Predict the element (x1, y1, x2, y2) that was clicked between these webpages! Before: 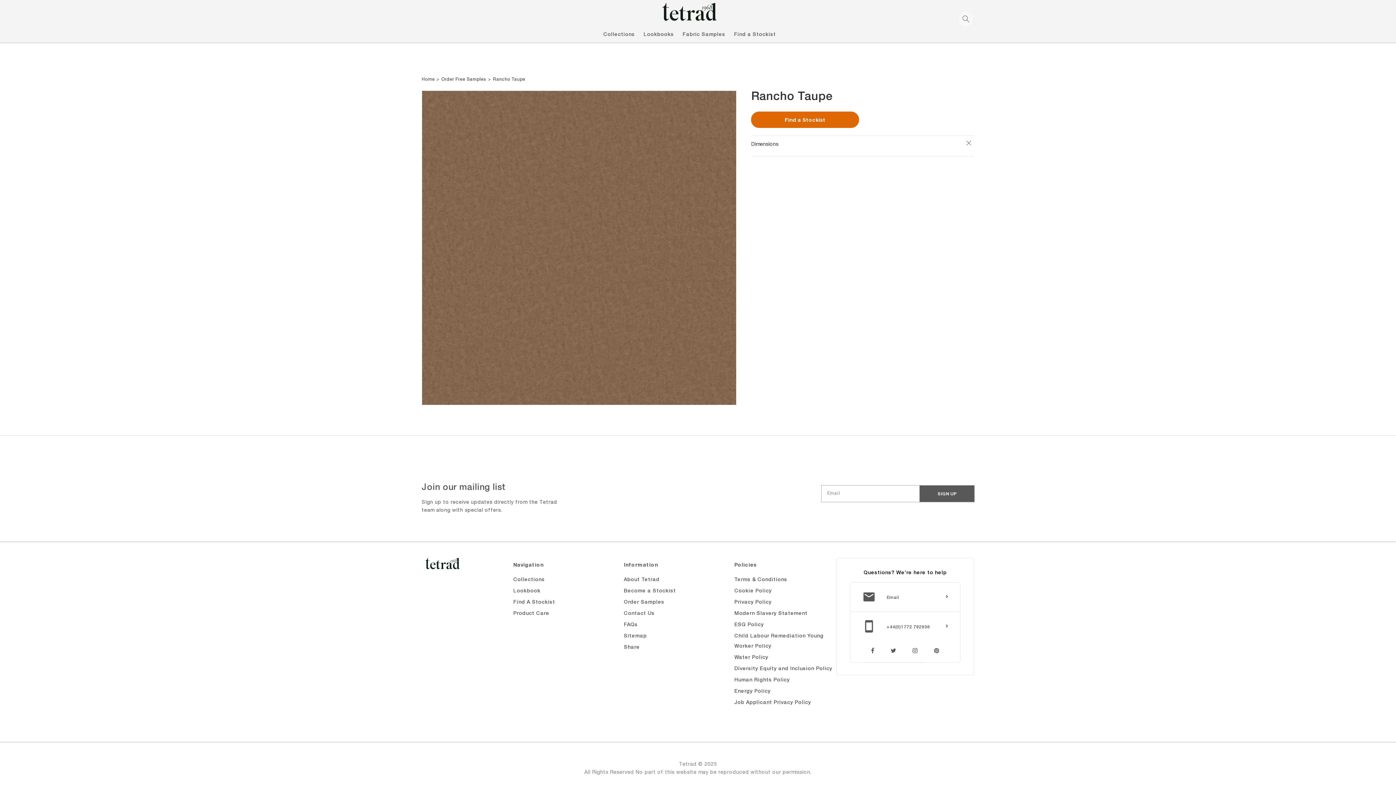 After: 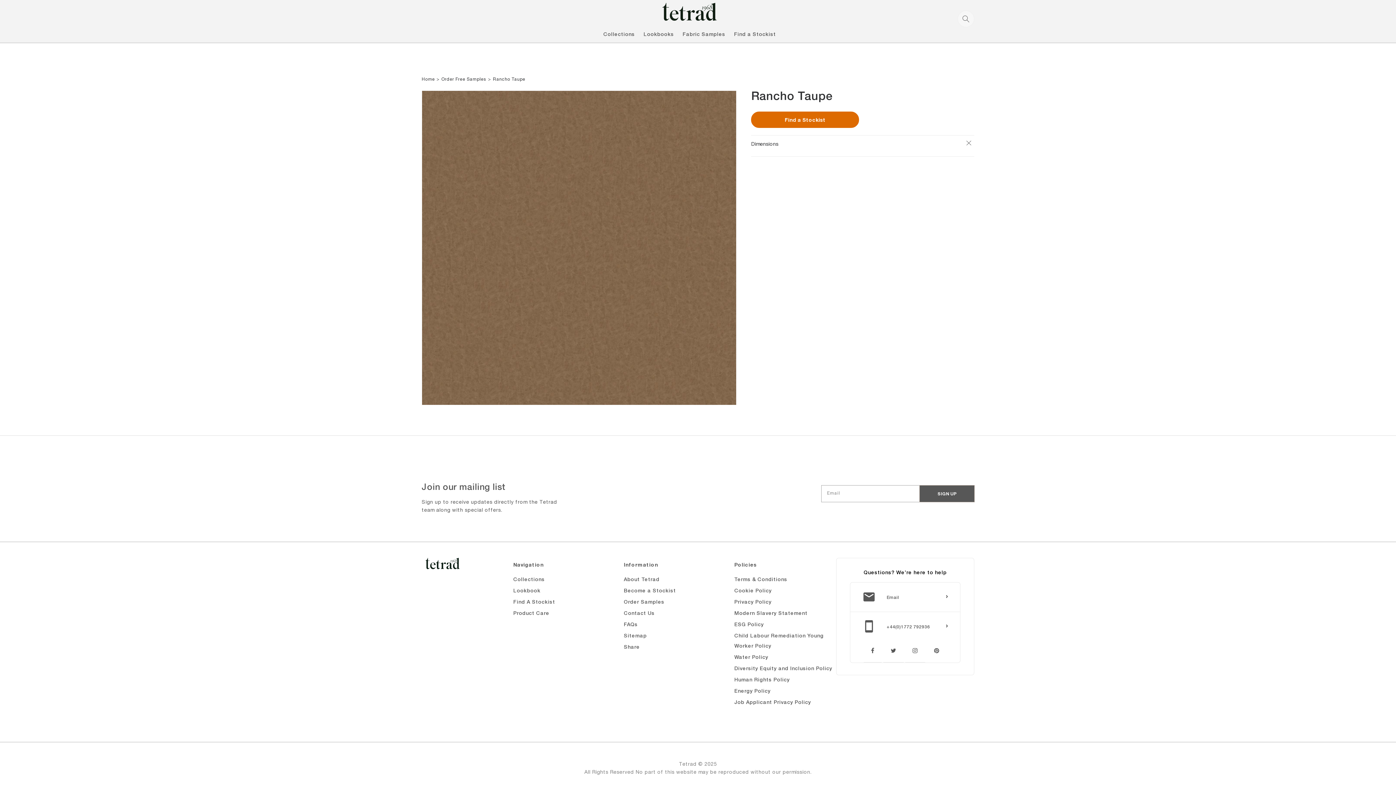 Action: bbox: (905, 641, 925, 662)